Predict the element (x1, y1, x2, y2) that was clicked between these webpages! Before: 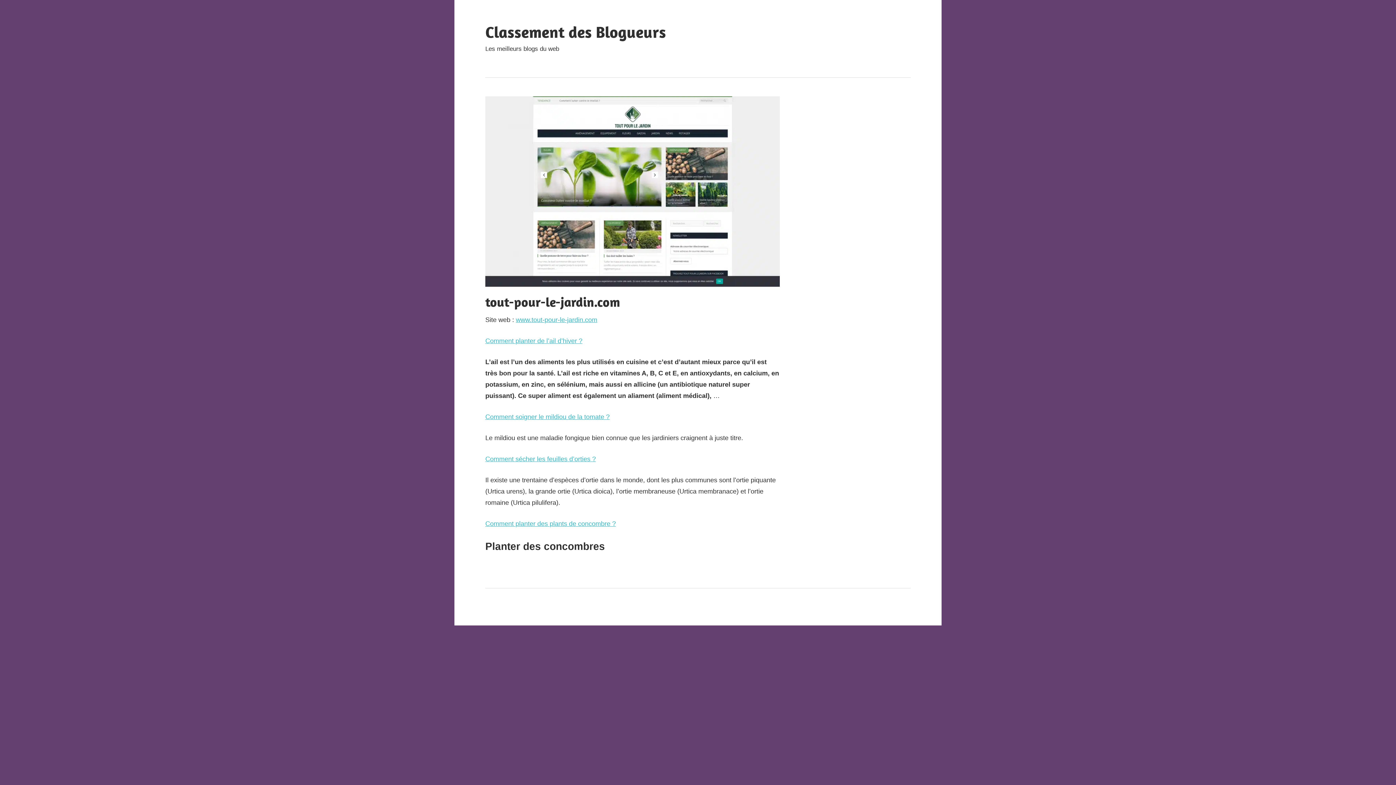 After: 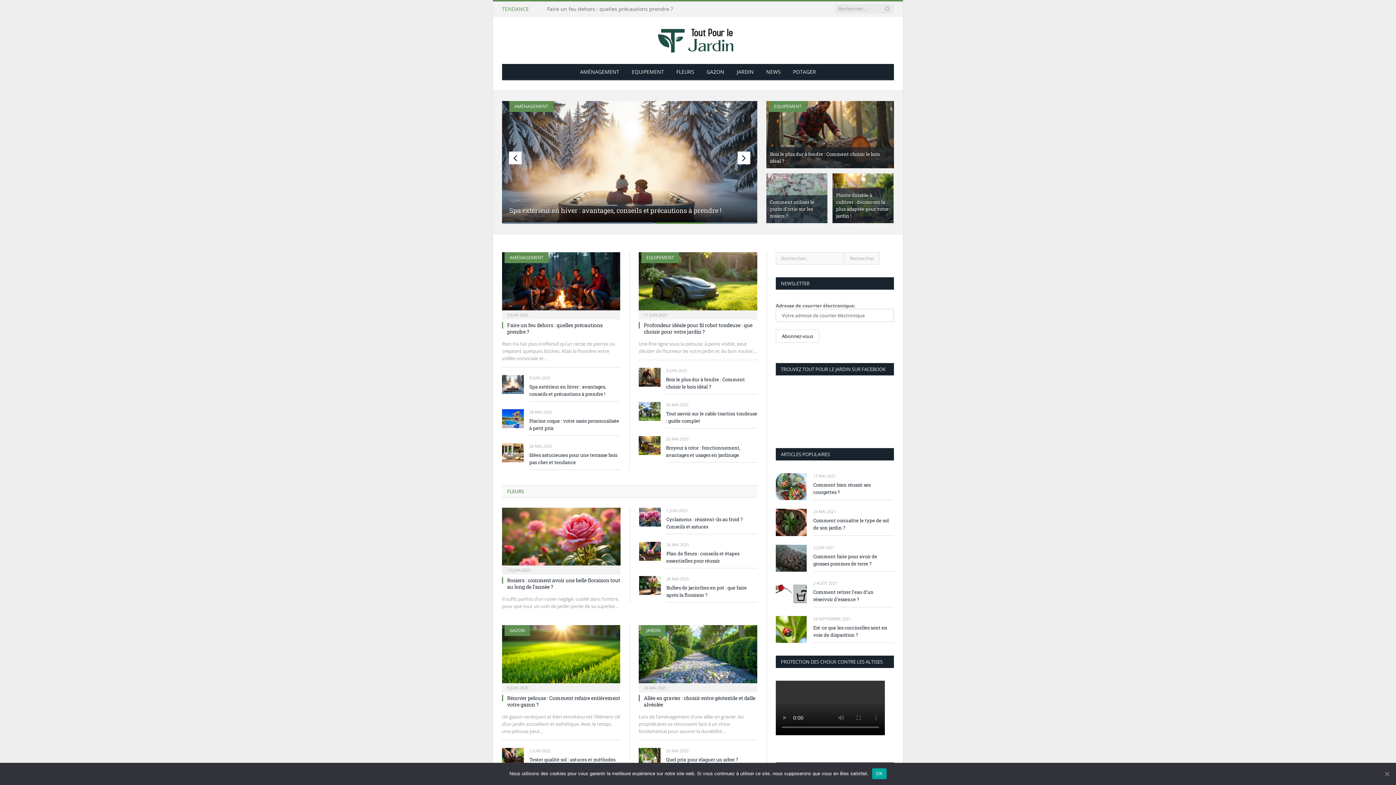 Action: bbox: (516, 316, 597, 323) label: www.tout-pour-le-jardin.com